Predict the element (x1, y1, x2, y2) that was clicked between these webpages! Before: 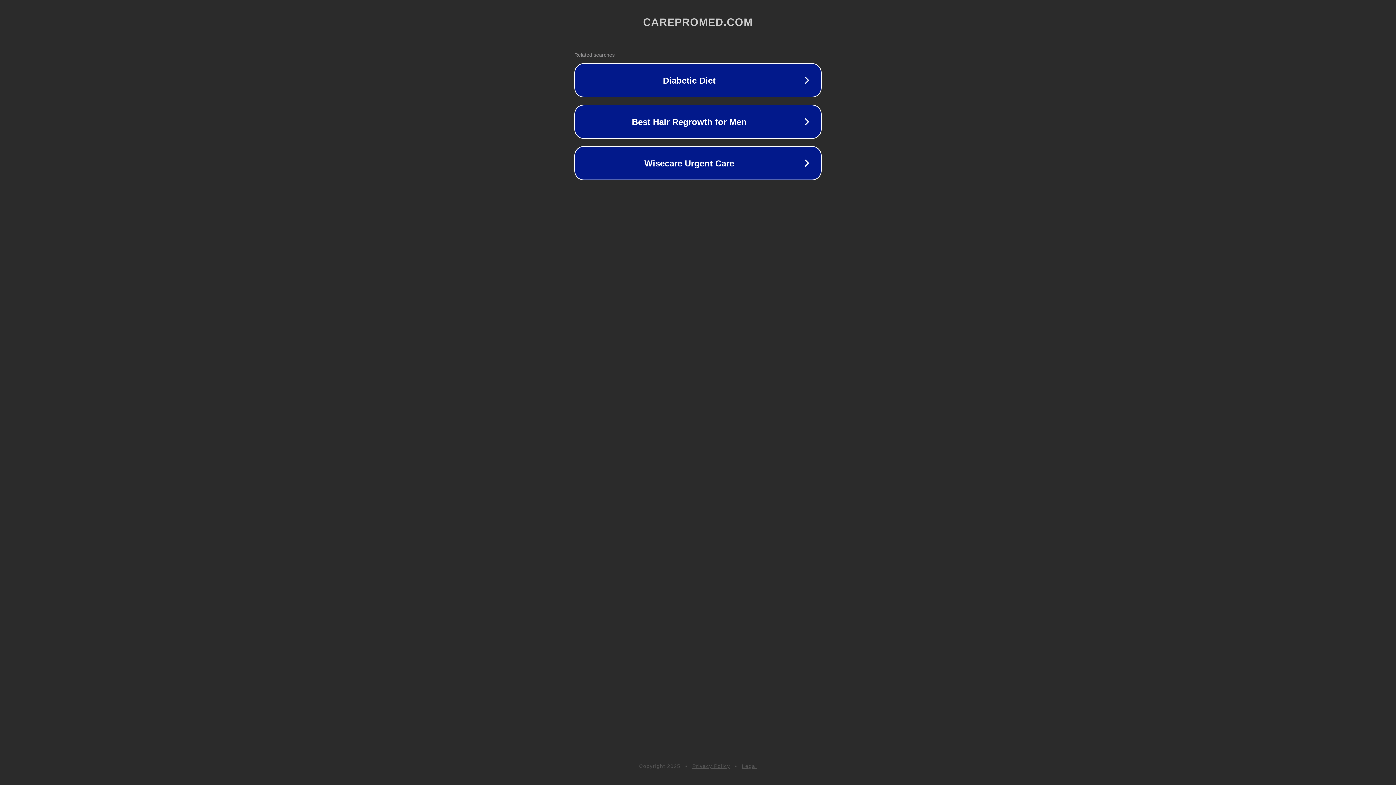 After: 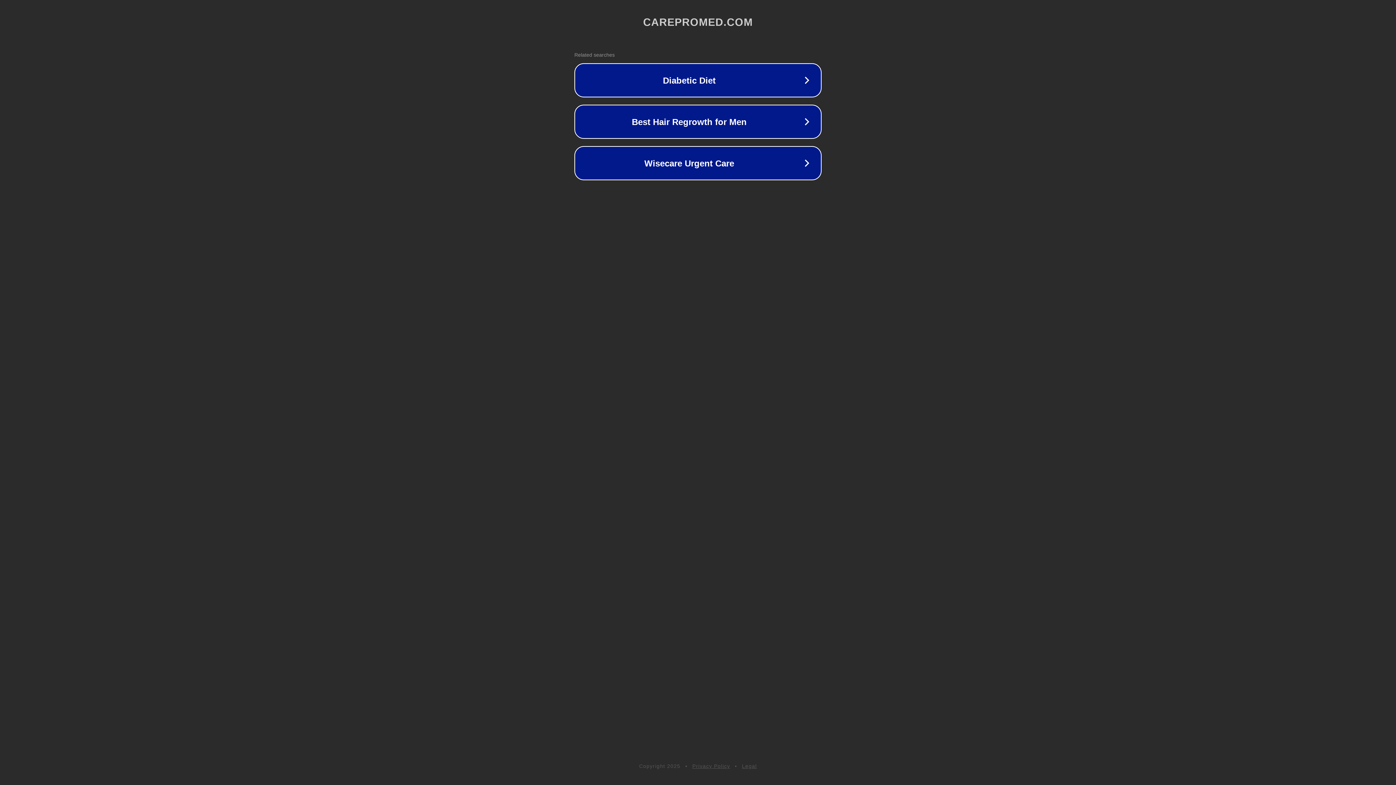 Action: label: Legal bbox: (742, 763, 757, 769)